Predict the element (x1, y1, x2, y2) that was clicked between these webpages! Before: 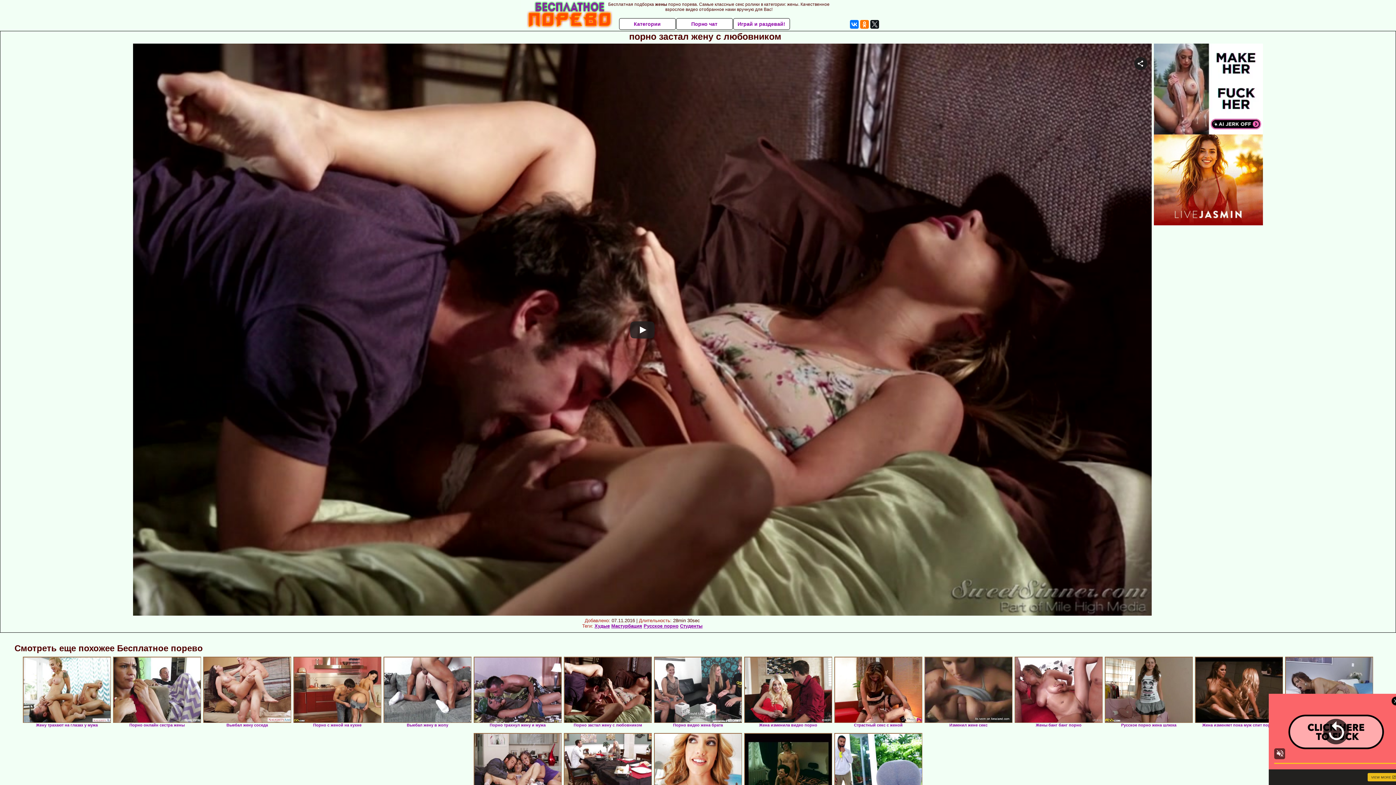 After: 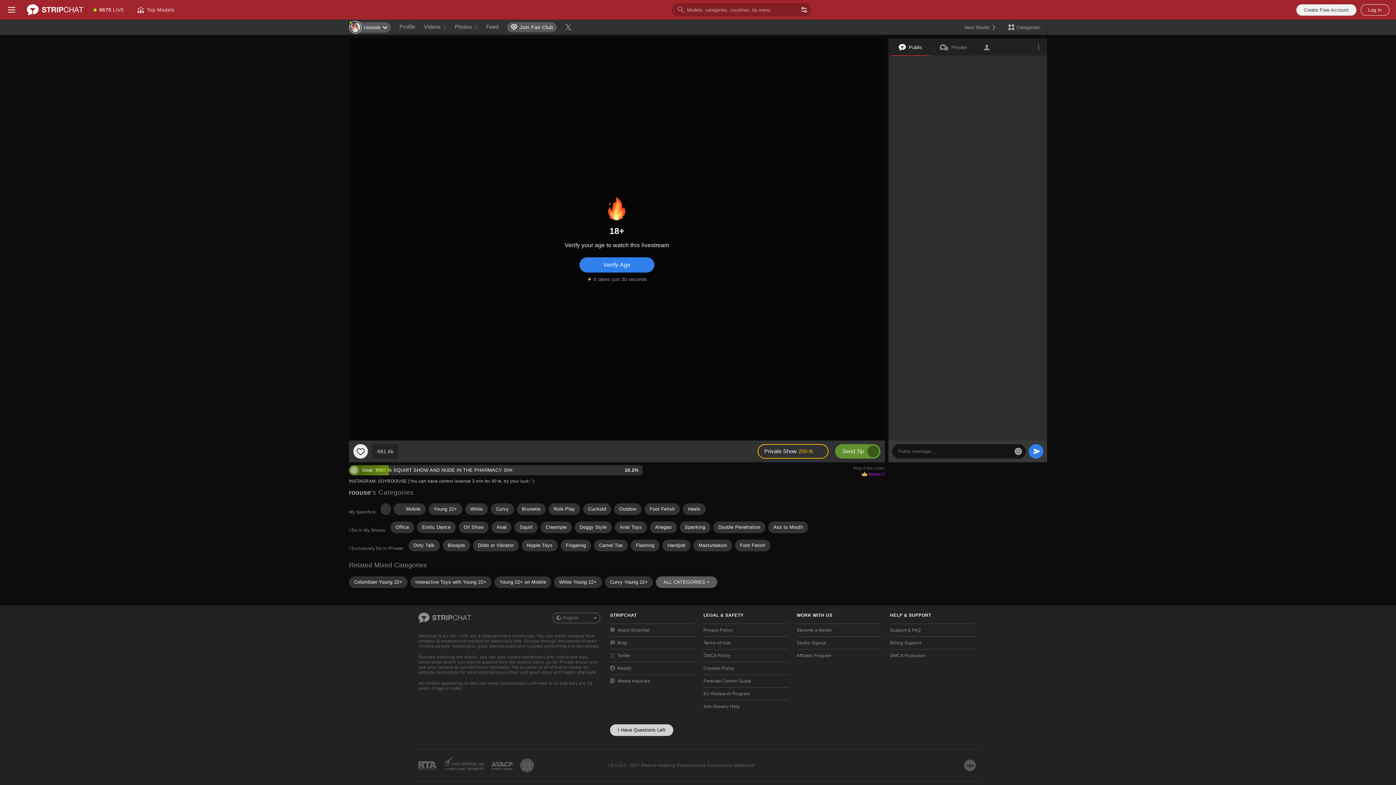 Action: bbox: (676, 18, 732, 29) label: Порно чат